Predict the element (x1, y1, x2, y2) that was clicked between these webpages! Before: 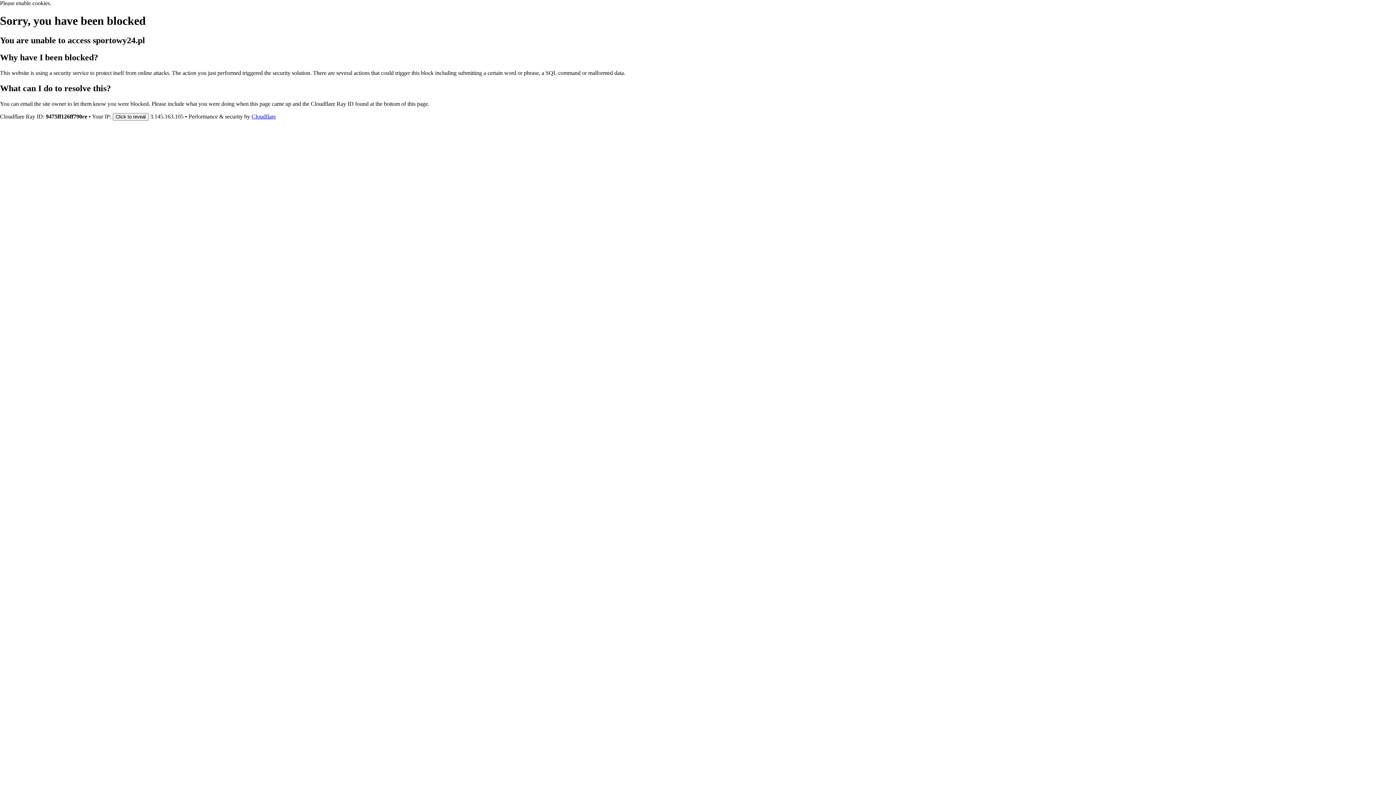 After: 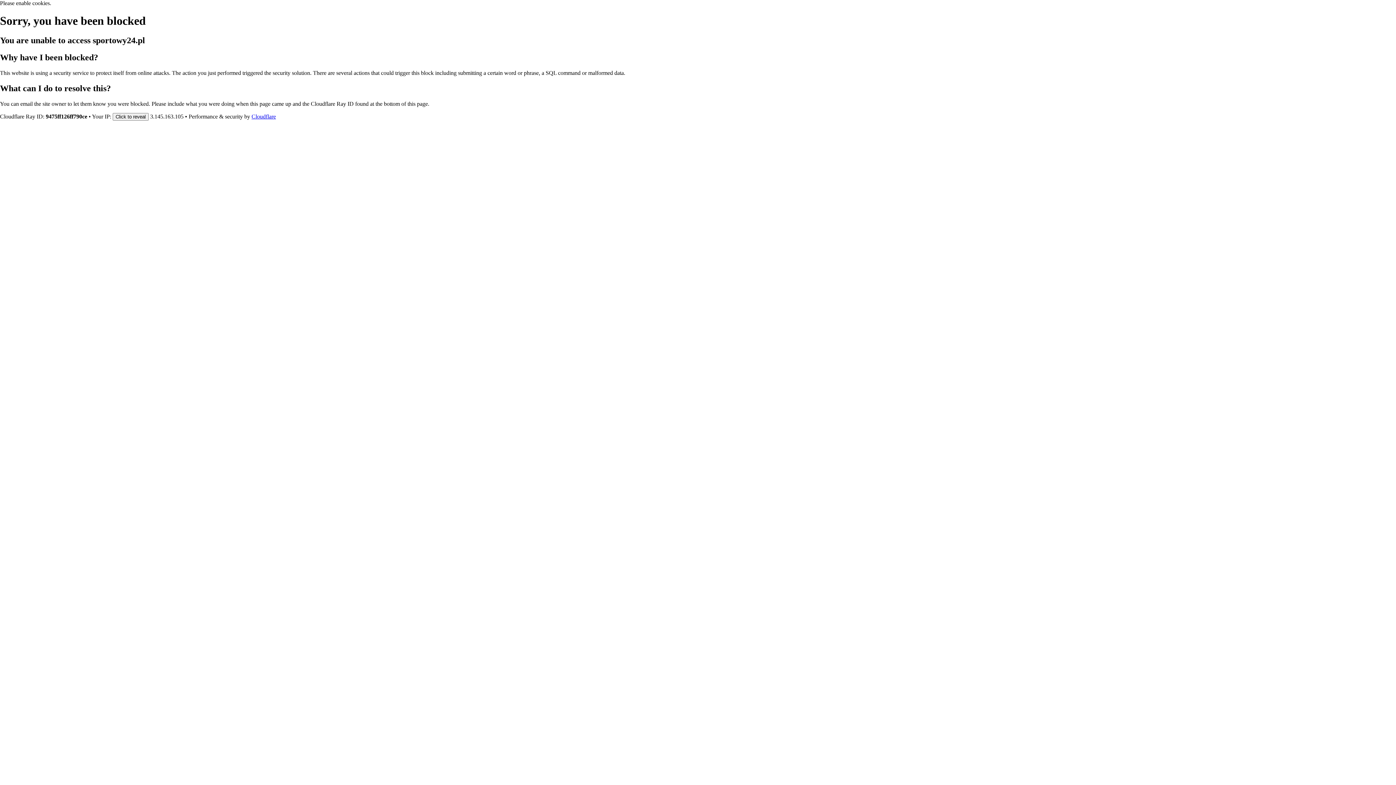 Action: bbox: (251, 113, 276, 119) label: Cloudflare